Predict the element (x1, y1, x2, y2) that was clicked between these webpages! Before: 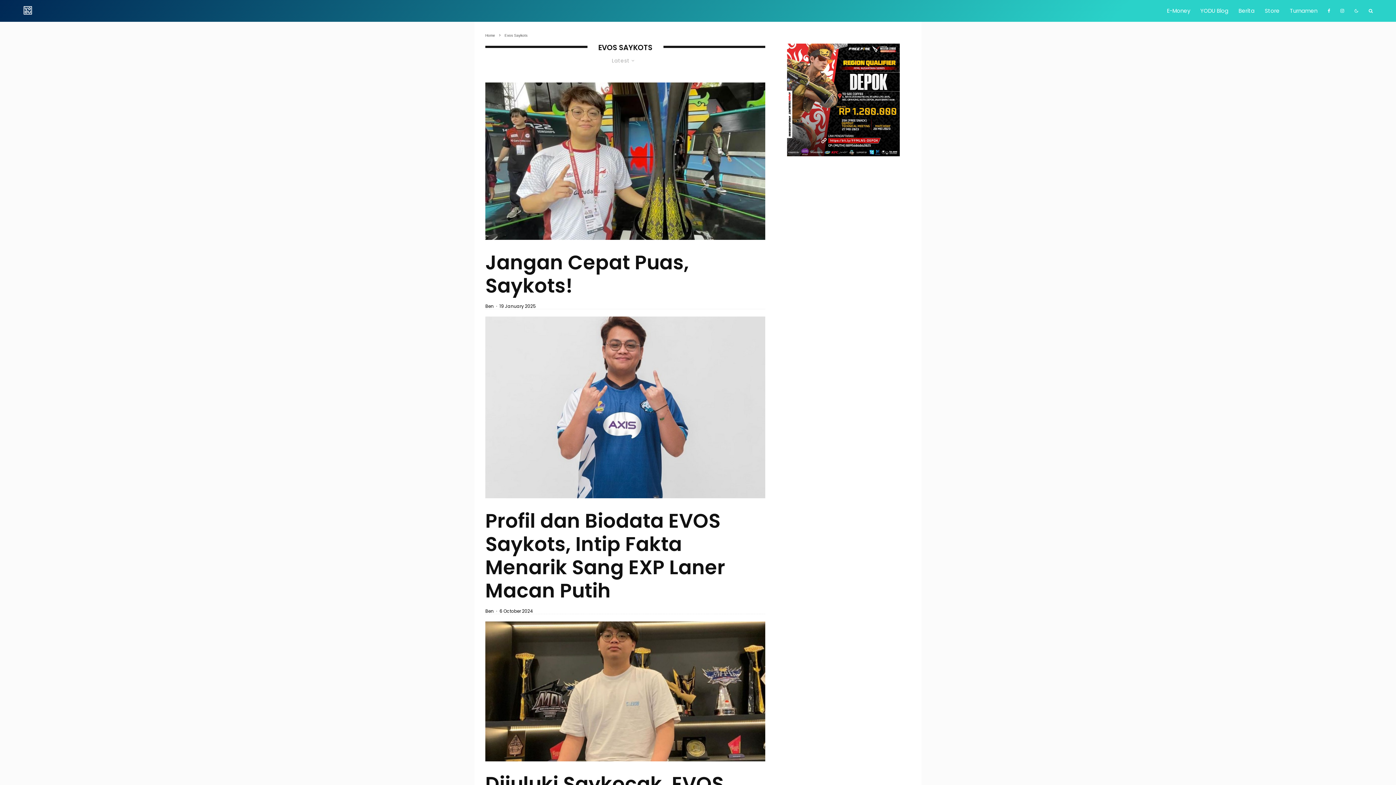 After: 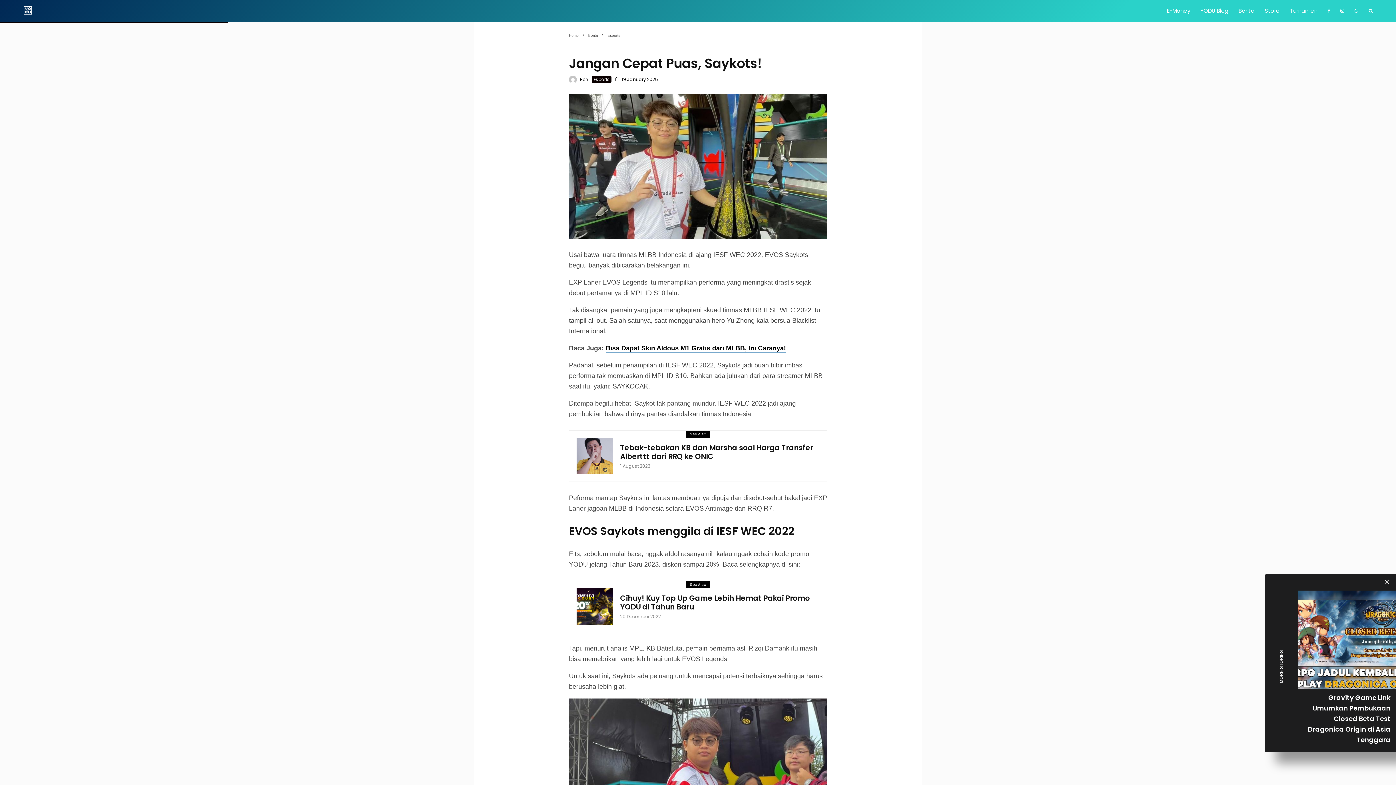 Action: label: Jangan Cepat Puas, Saykots! bbox: (485, 250, 765, 297)